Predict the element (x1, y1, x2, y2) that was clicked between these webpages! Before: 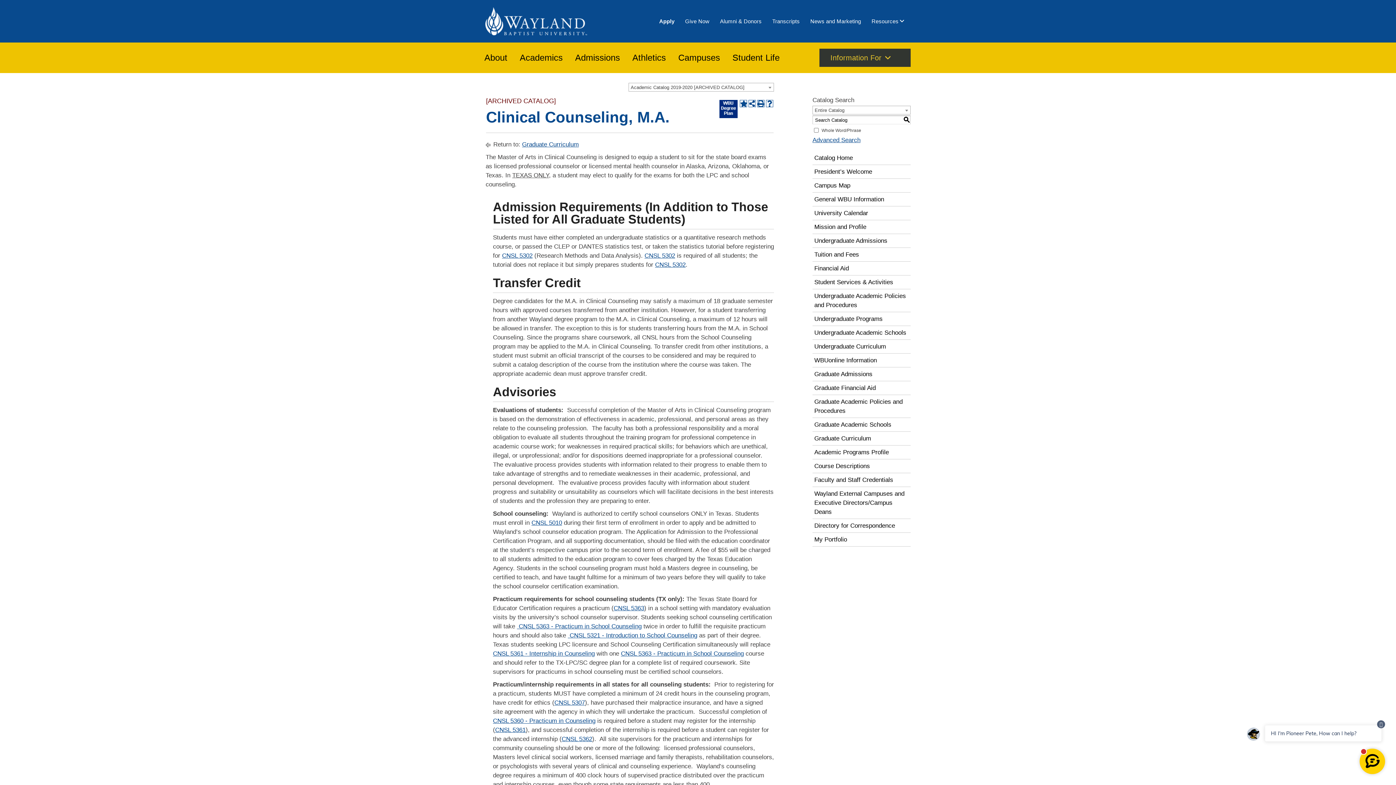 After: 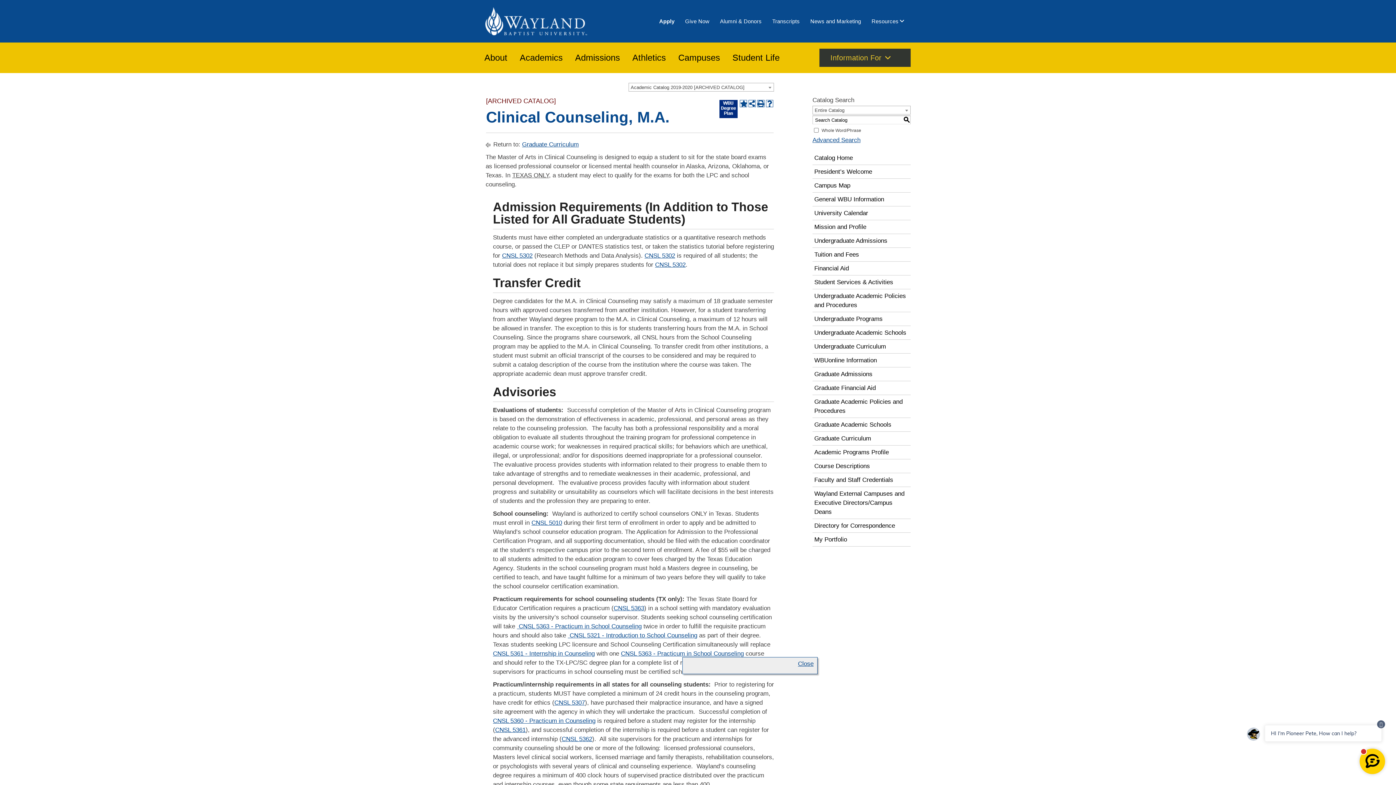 Action: label: CNSL 5363 - Practicum in School Counseling bbox: (621, 650, 744, 657)